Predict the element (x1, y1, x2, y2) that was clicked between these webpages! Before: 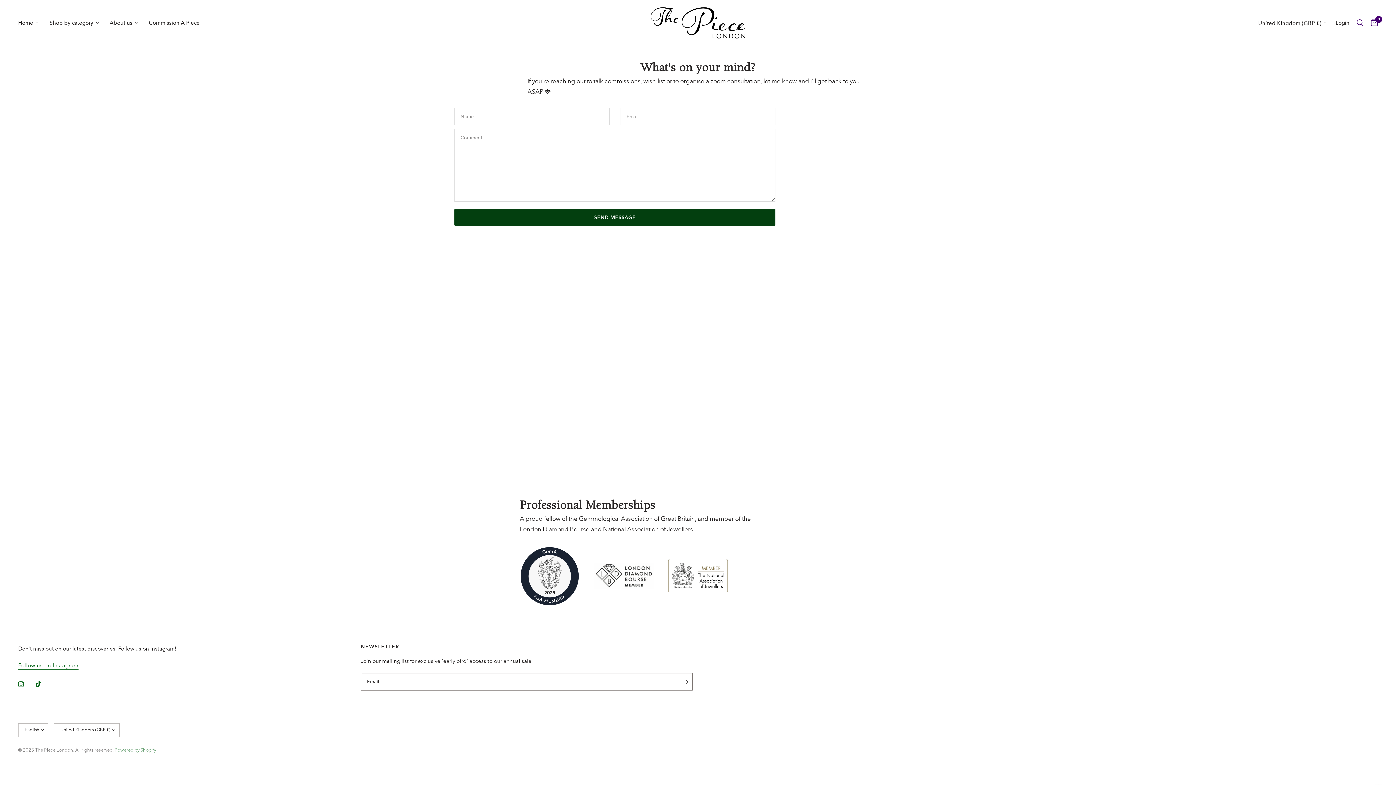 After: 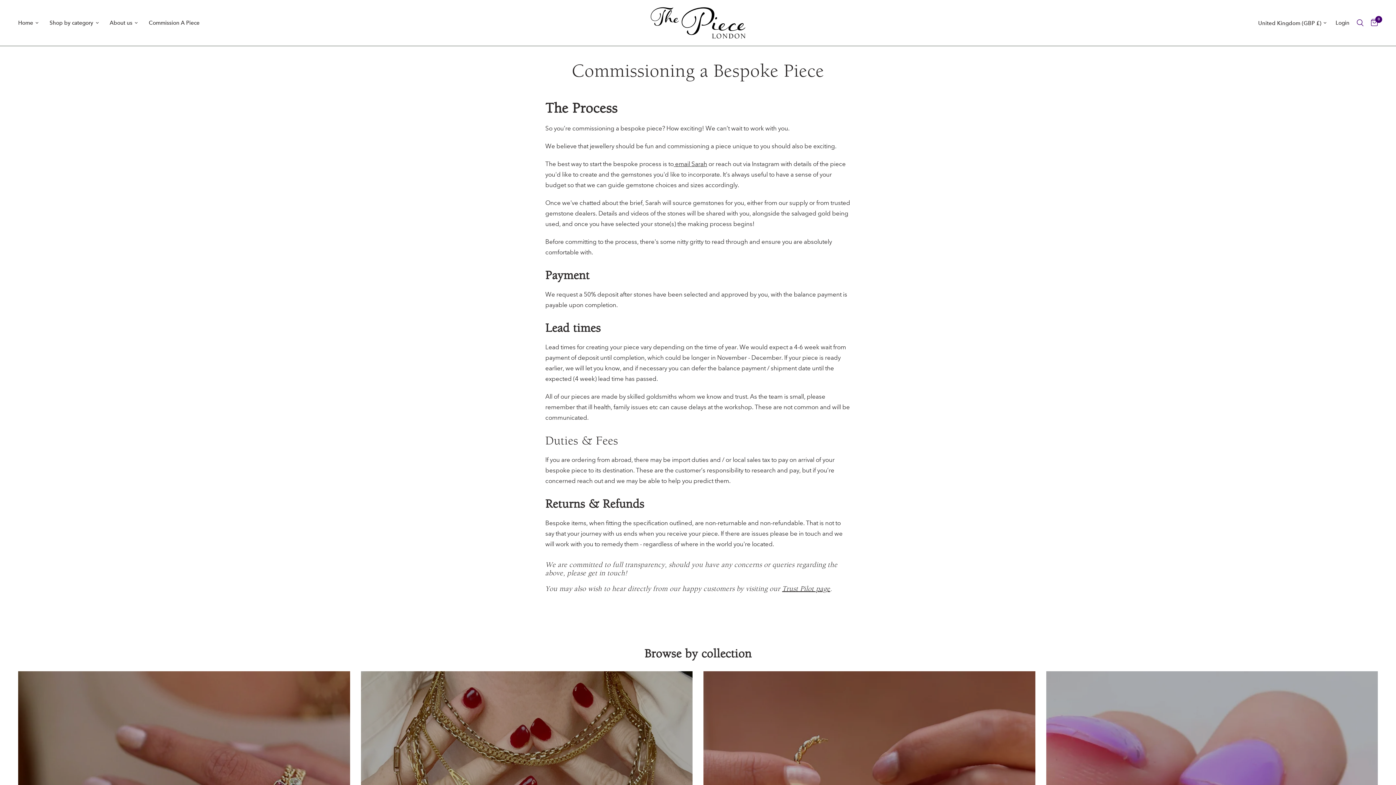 Action: bbox: (148, 18, 199, 27) label: Commission A Piece